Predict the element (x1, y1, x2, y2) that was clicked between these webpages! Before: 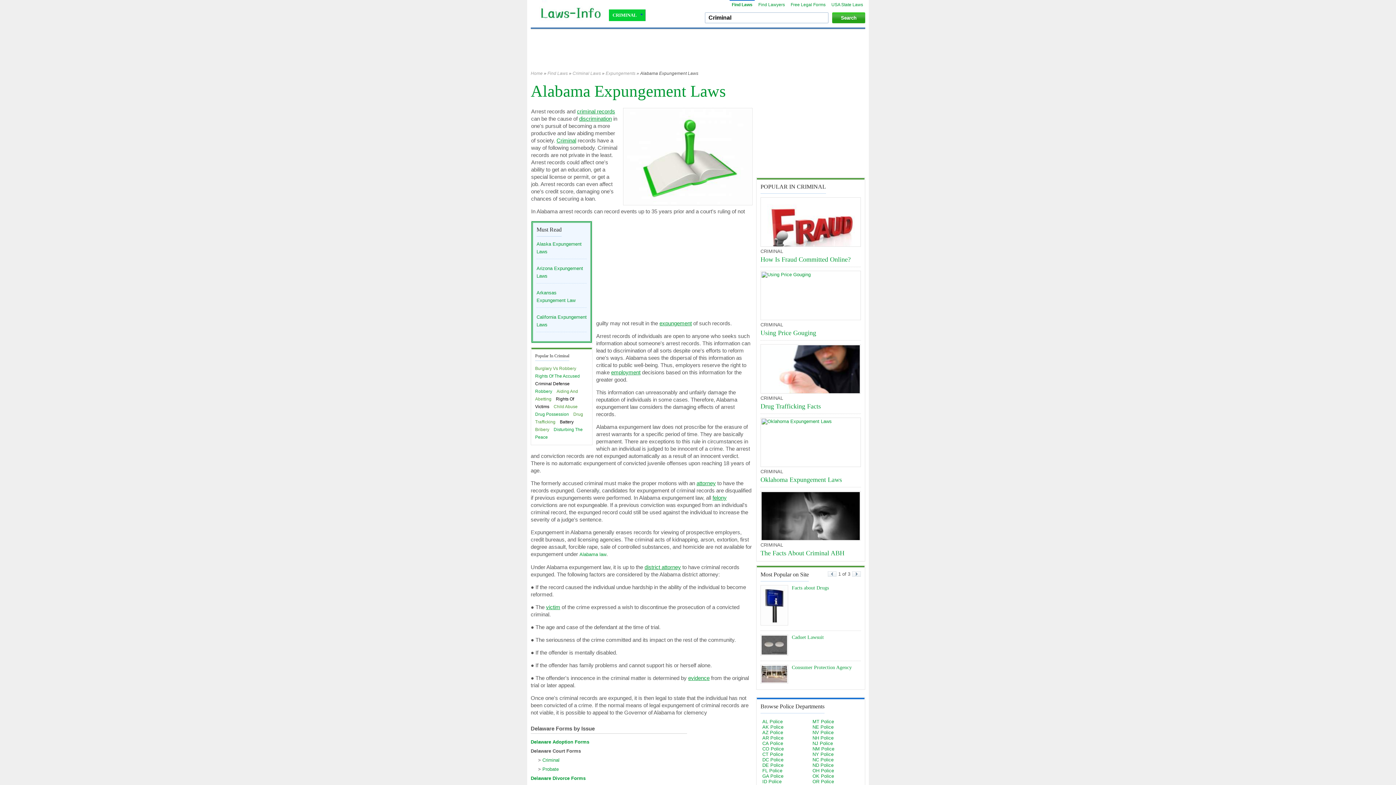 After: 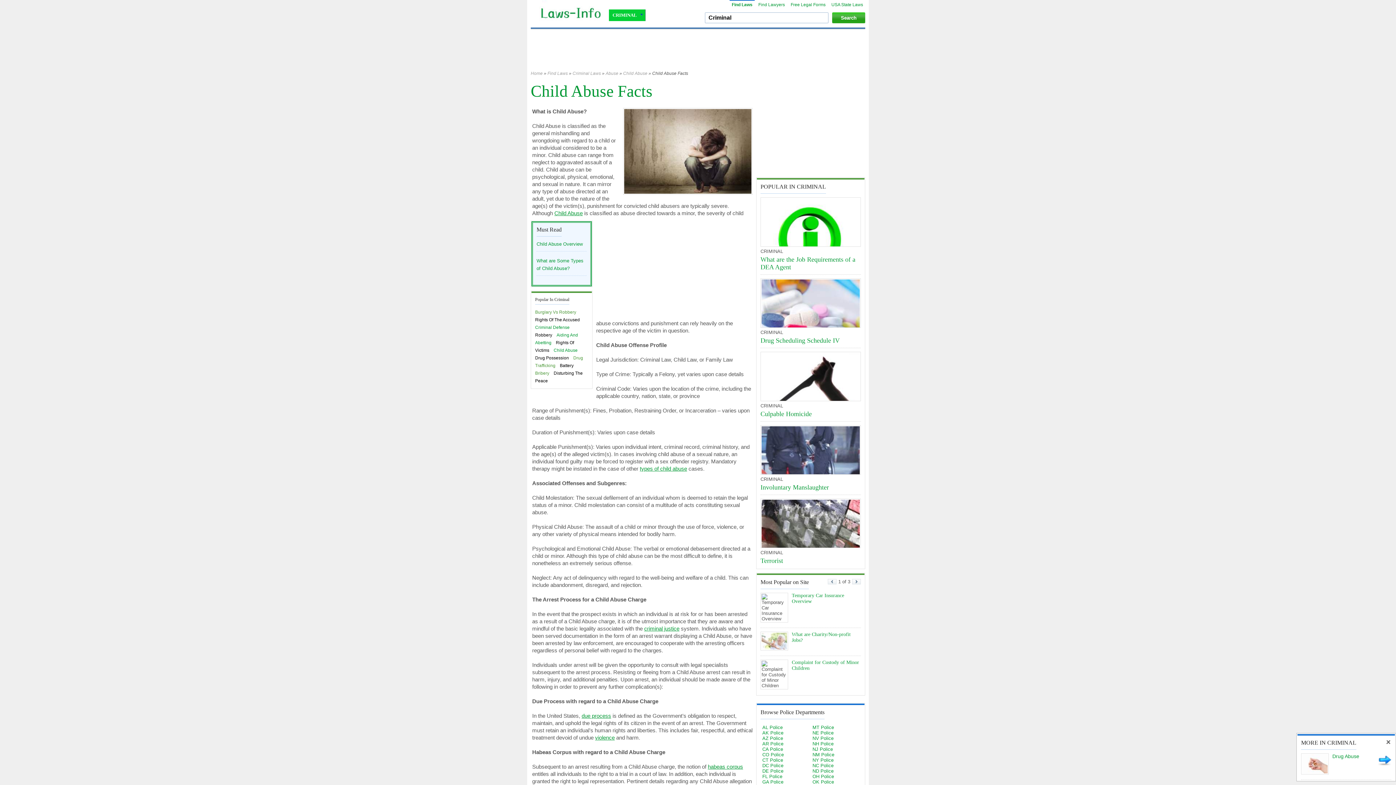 Action: bbox: (553, 404, 577, 409) label: Child Abuse